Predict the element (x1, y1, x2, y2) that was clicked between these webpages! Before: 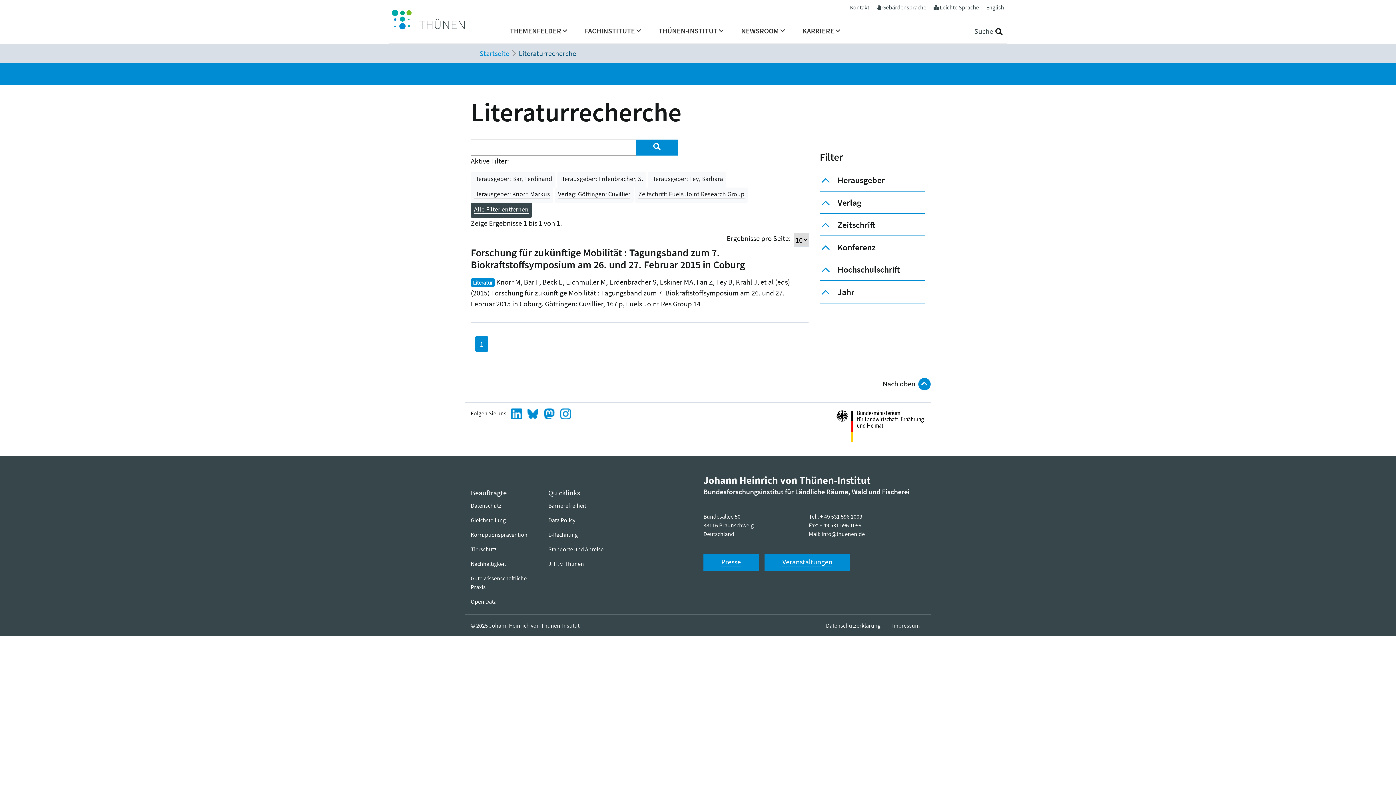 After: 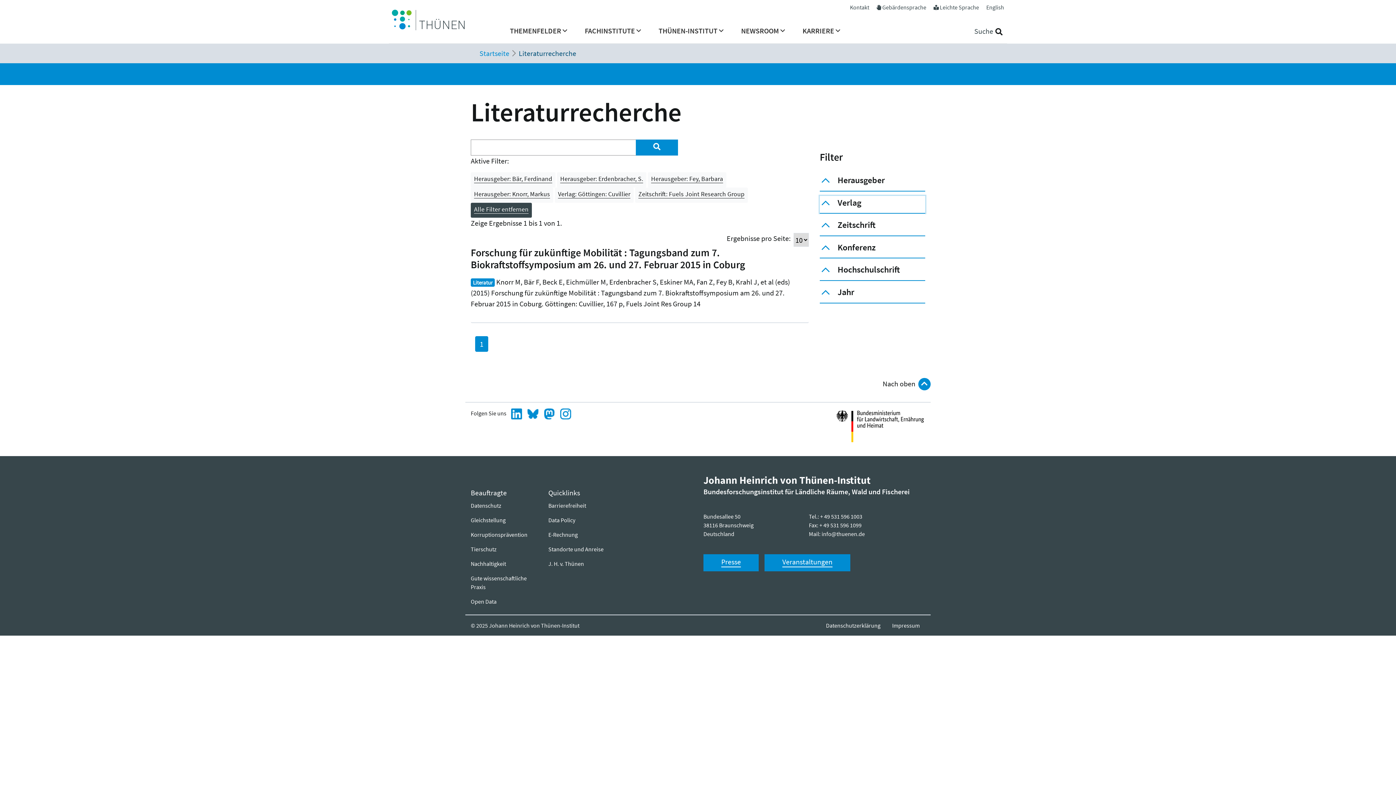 Action: label: Verlag bbox: (820, 195, 925, 213)